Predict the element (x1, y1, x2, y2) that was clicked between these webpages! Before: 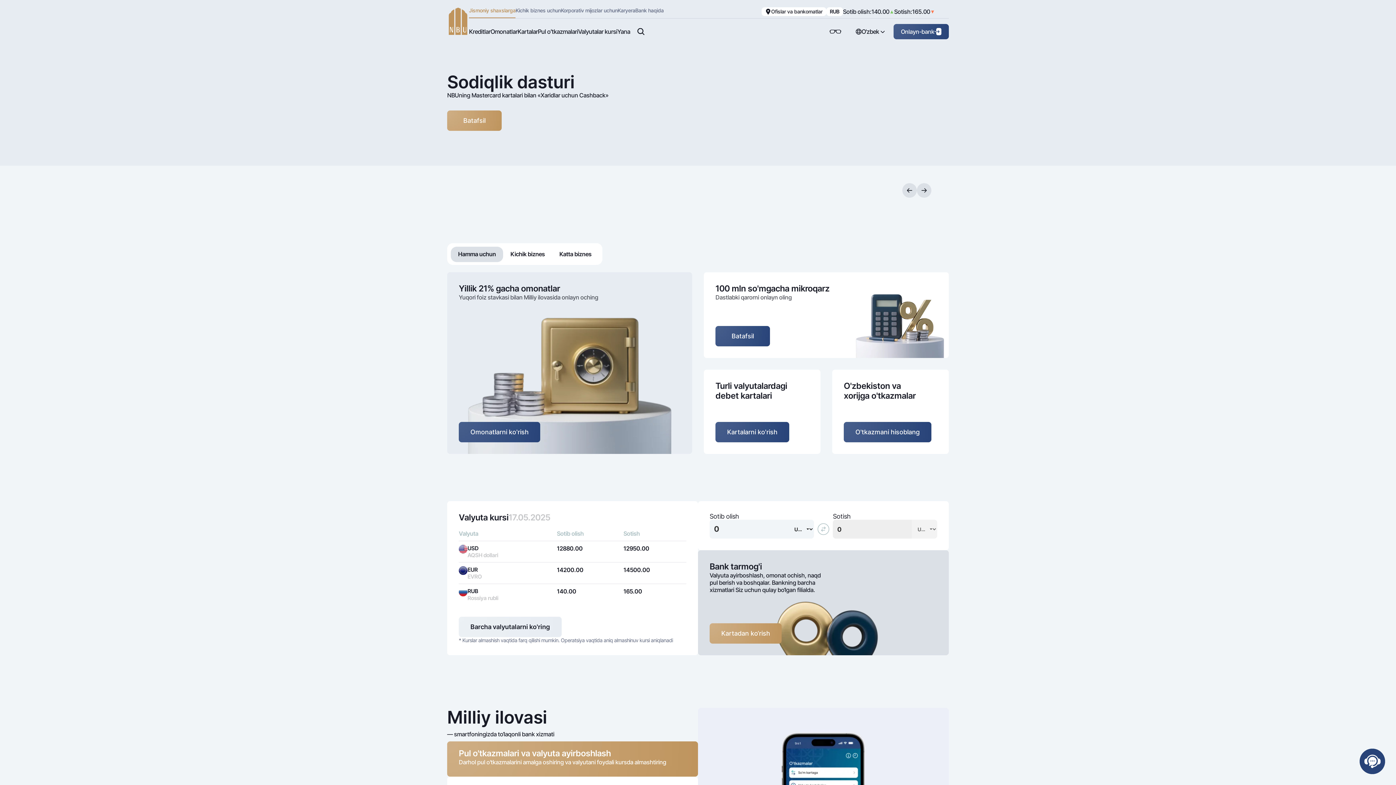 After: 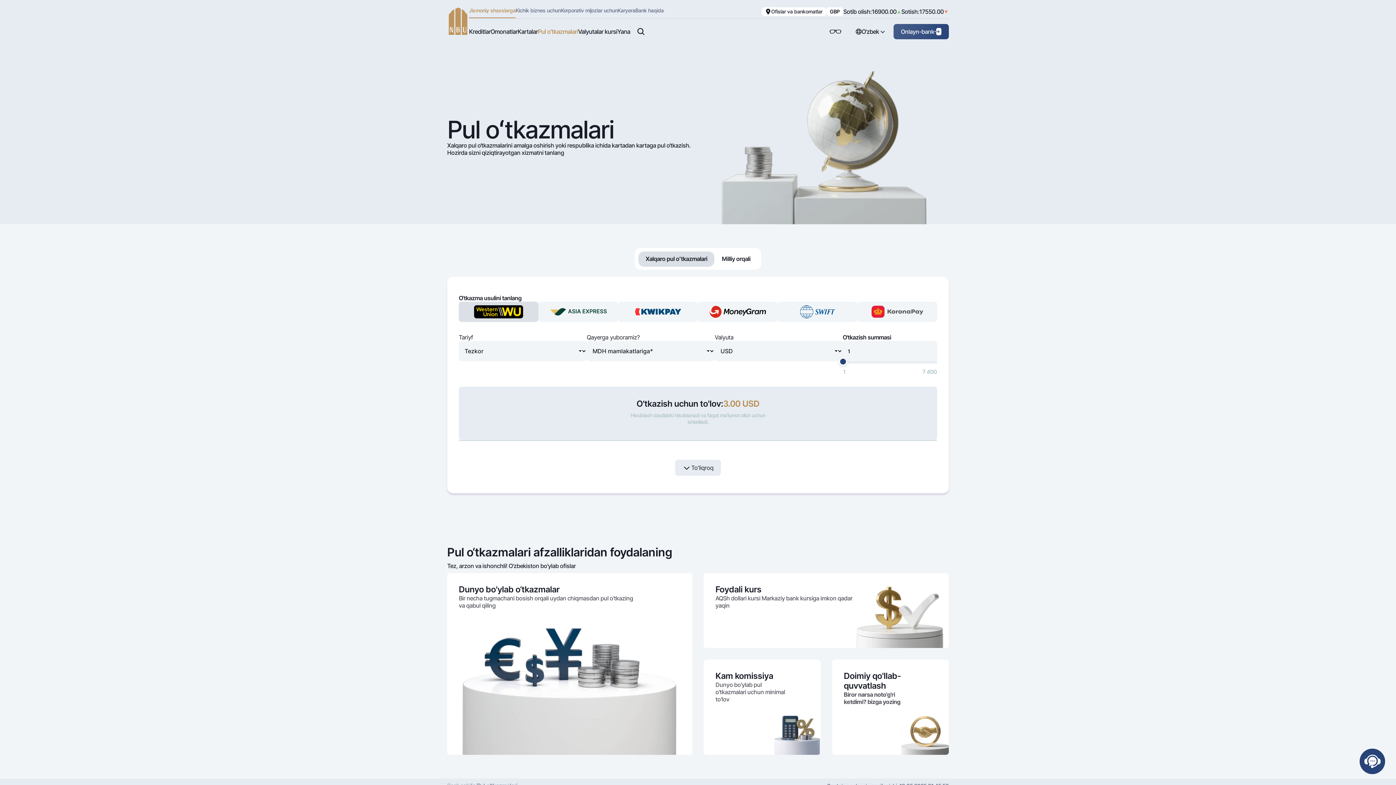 Action: bbox: (537, 27, 578, 35) label: Pul oʻtkazmalari